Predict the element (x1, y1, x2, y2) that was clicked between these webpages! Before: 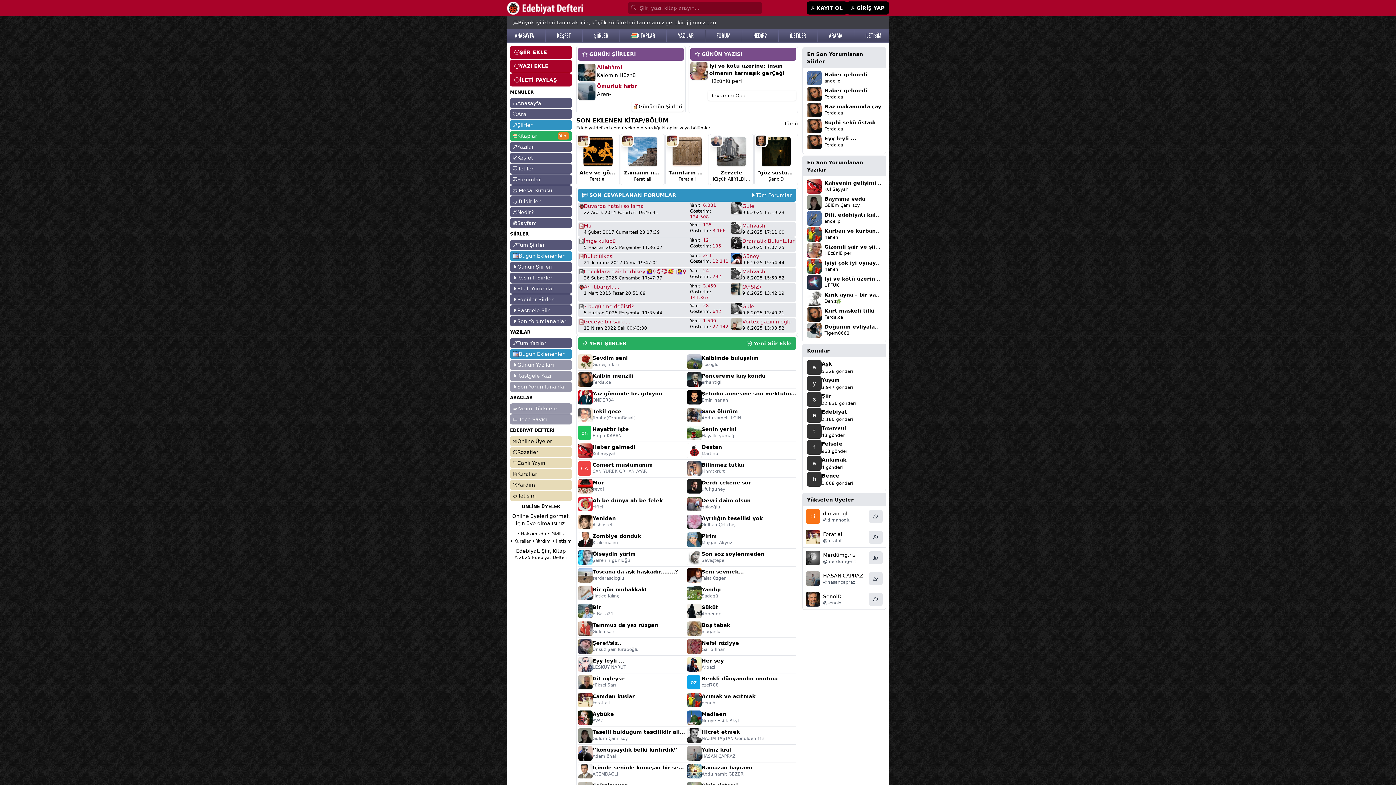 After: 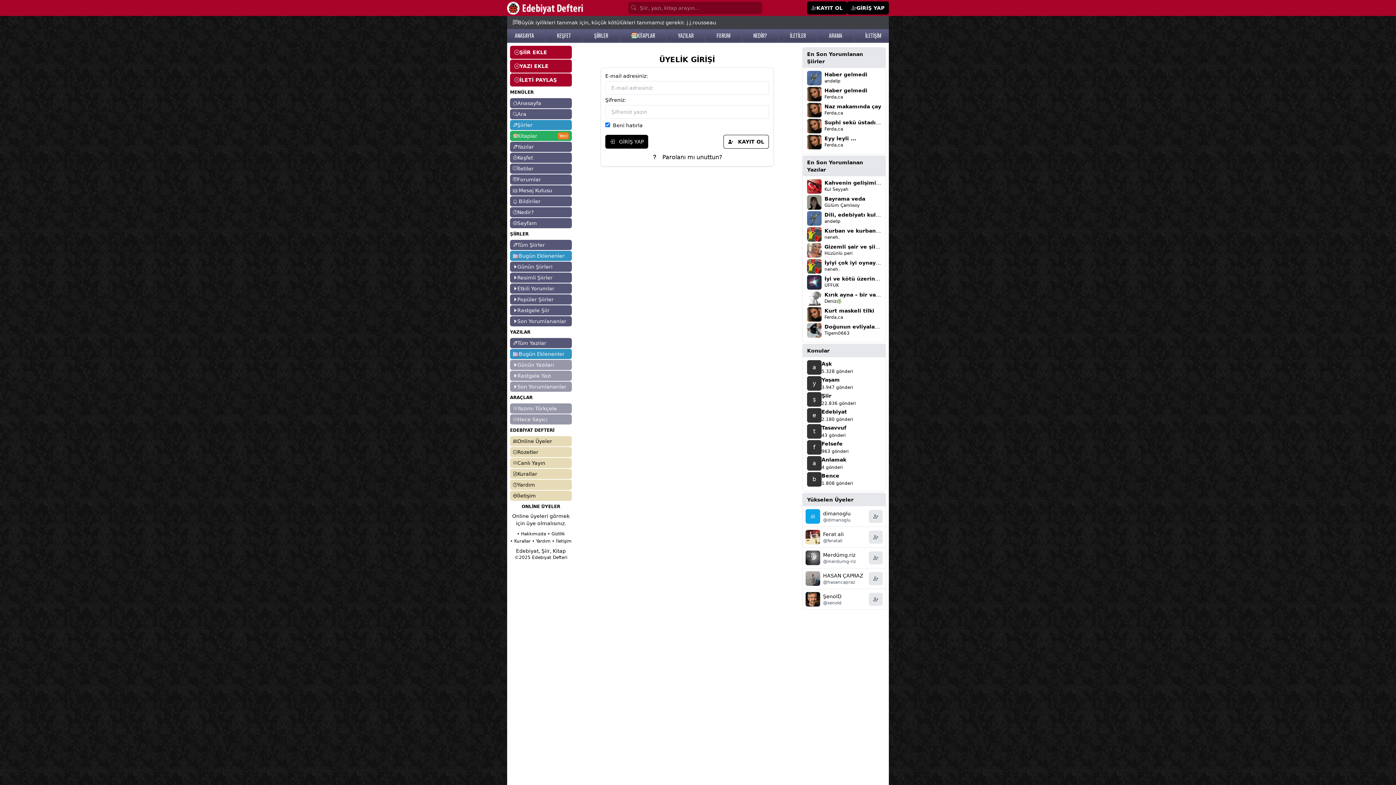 Action: bbox: (510, 218, 572, 228) label: Sayfam